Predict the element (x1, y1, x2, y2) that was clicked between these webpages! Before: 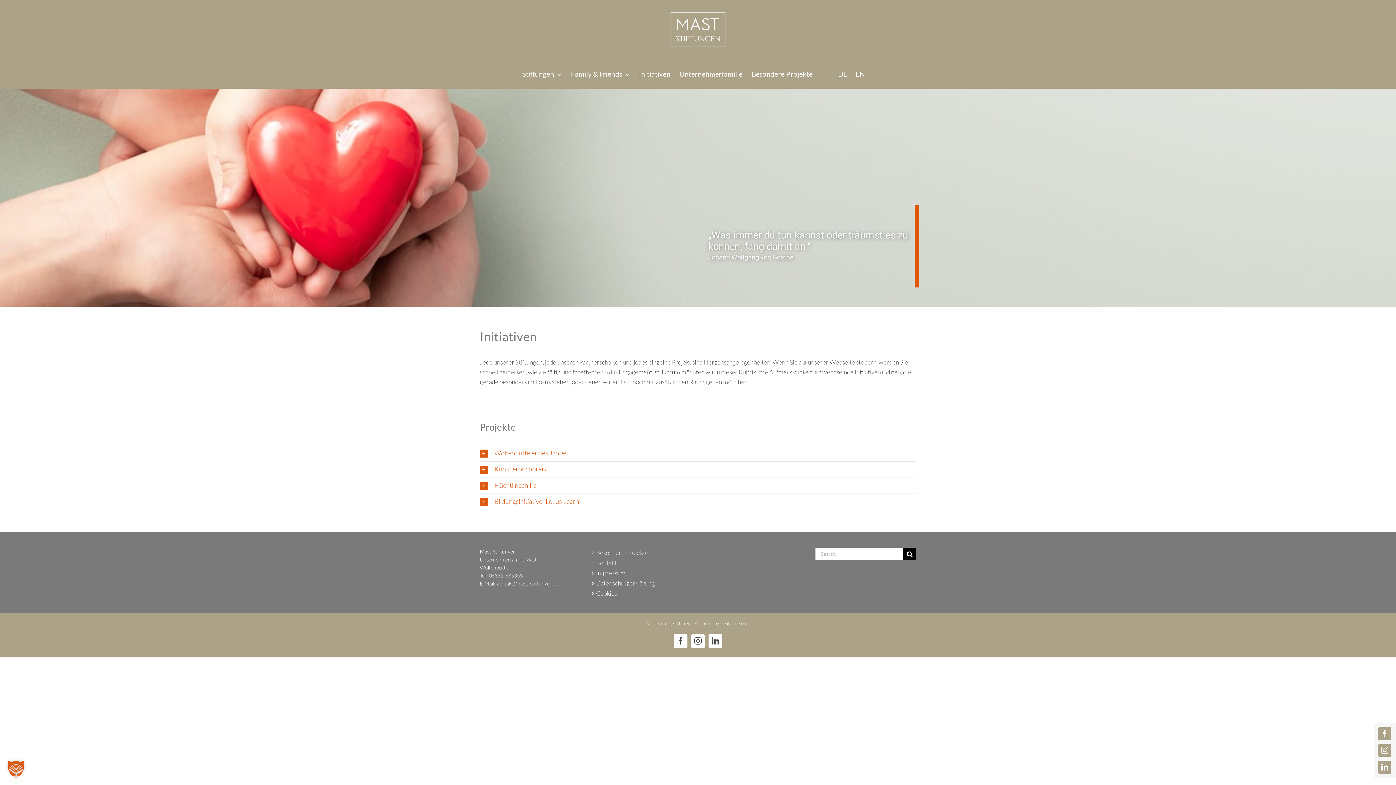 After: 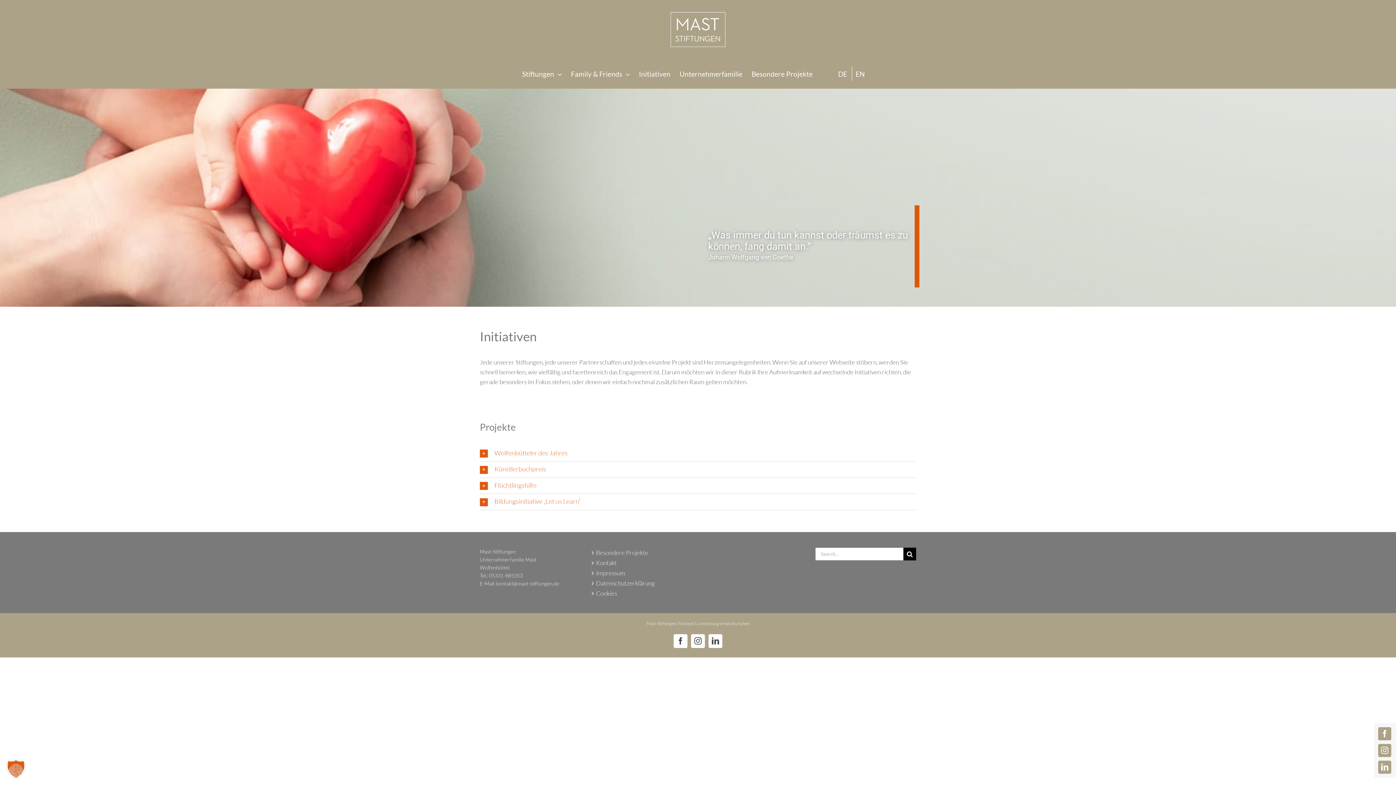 Action: bbox: (673, 634, 687, 648) label: Facebook